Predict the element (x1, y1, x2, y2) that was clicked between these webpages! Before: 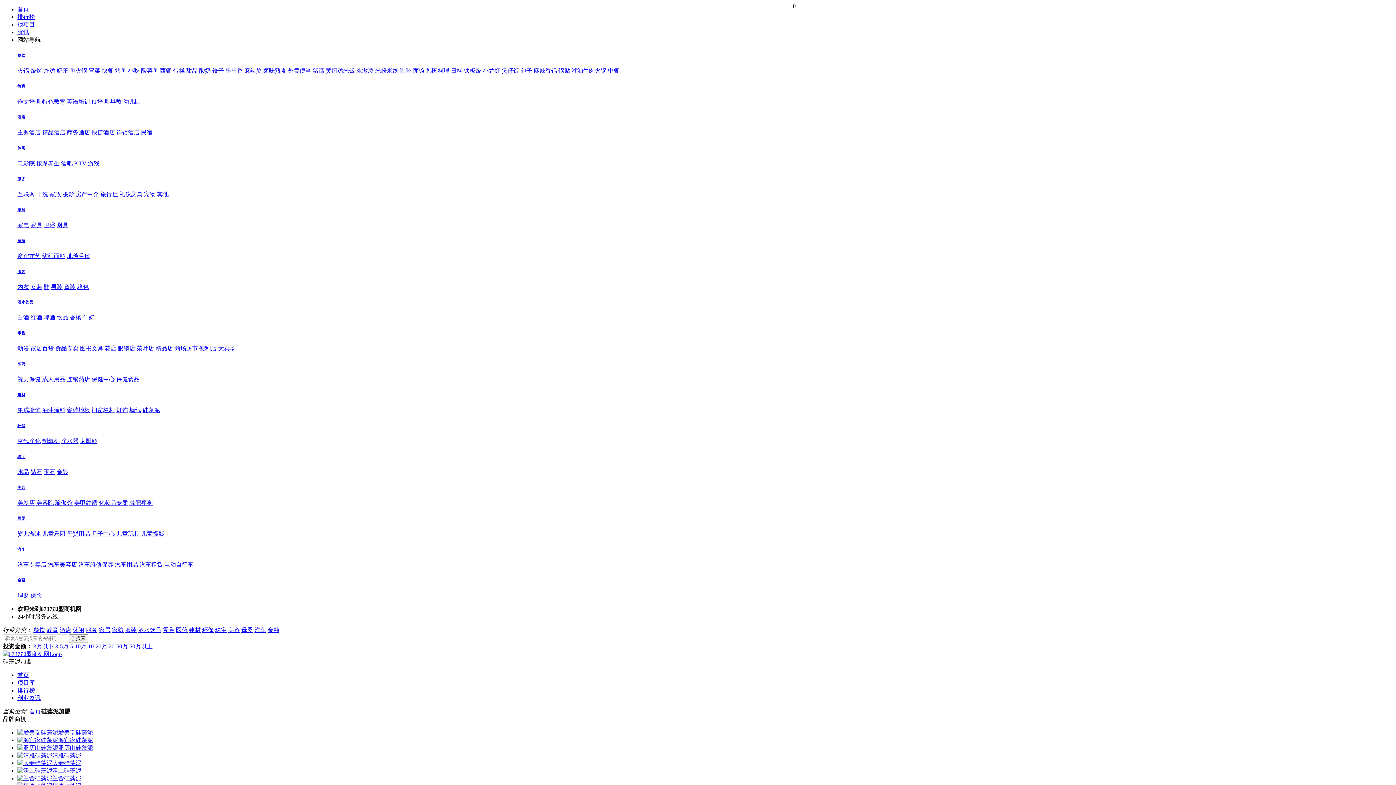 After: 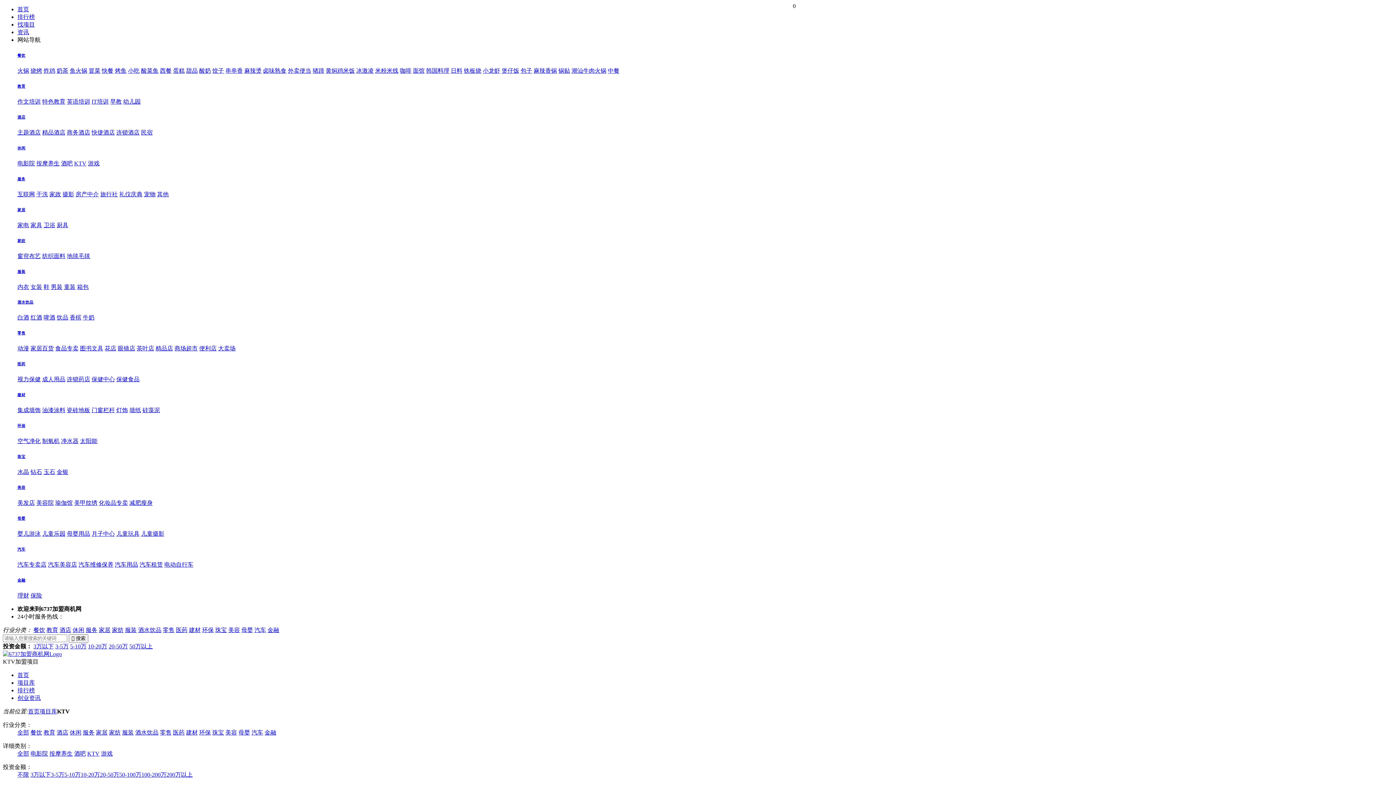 Action: label: KTV bbox: (74, 160, 86, 166)